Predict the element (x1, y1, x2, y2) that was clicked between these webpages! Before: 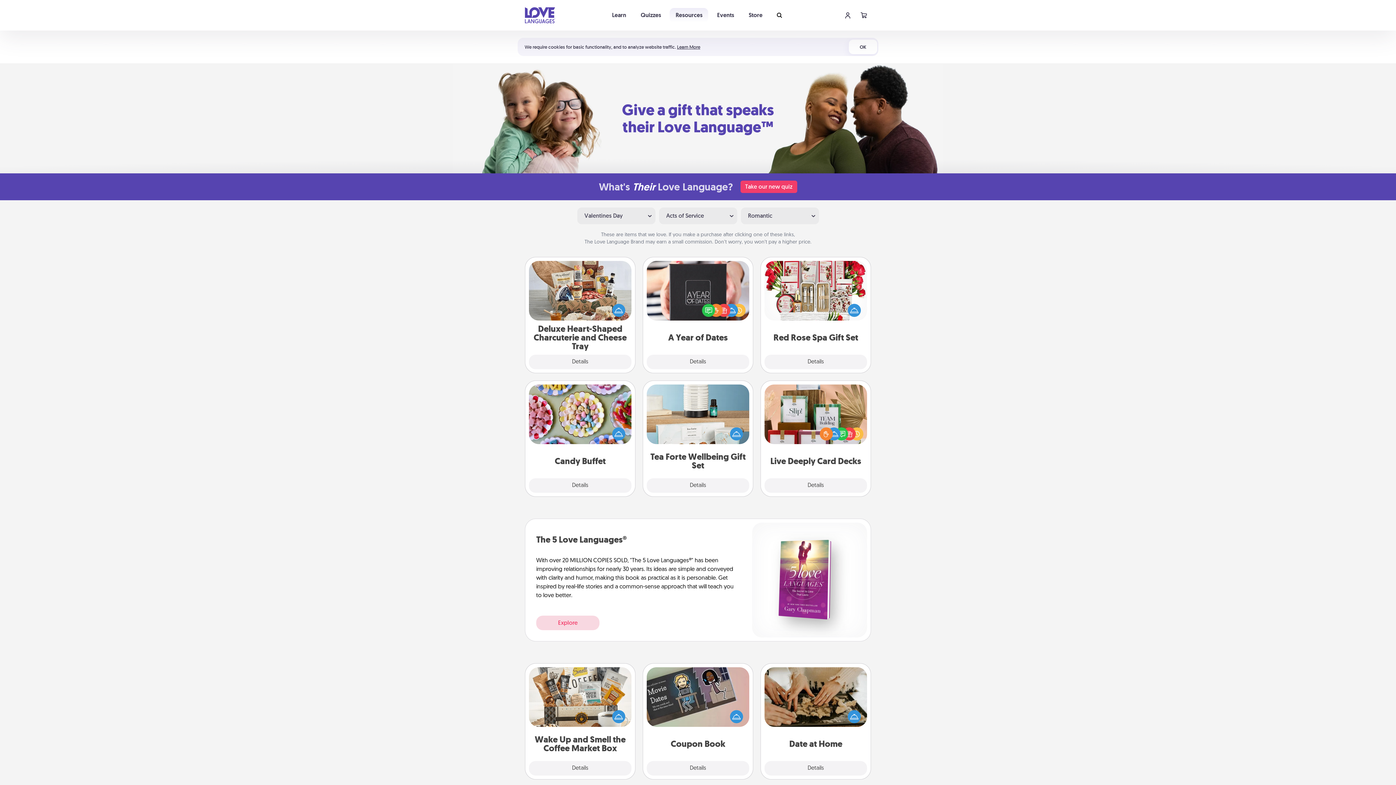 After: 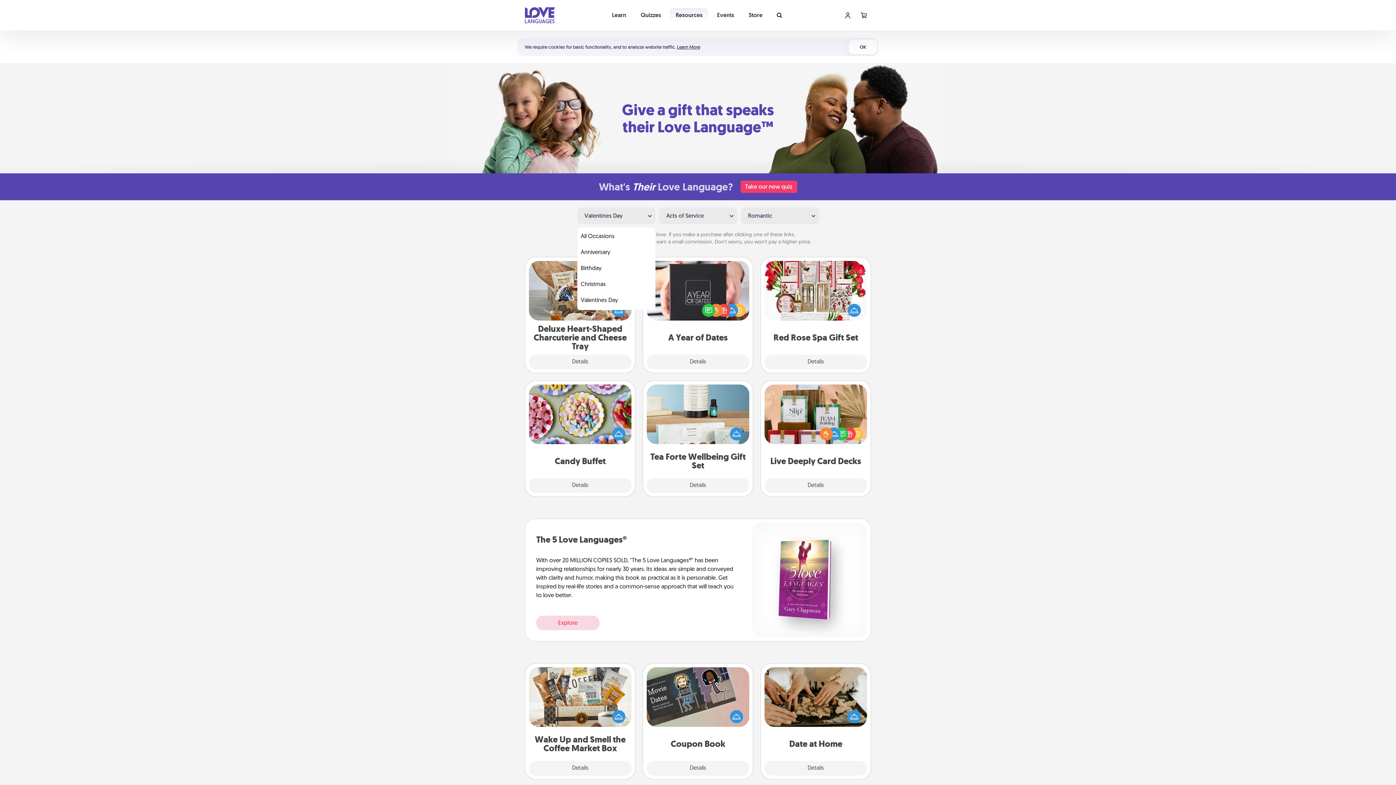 Action: label: Valentines Day bbox: (577, 207, 655, 224)